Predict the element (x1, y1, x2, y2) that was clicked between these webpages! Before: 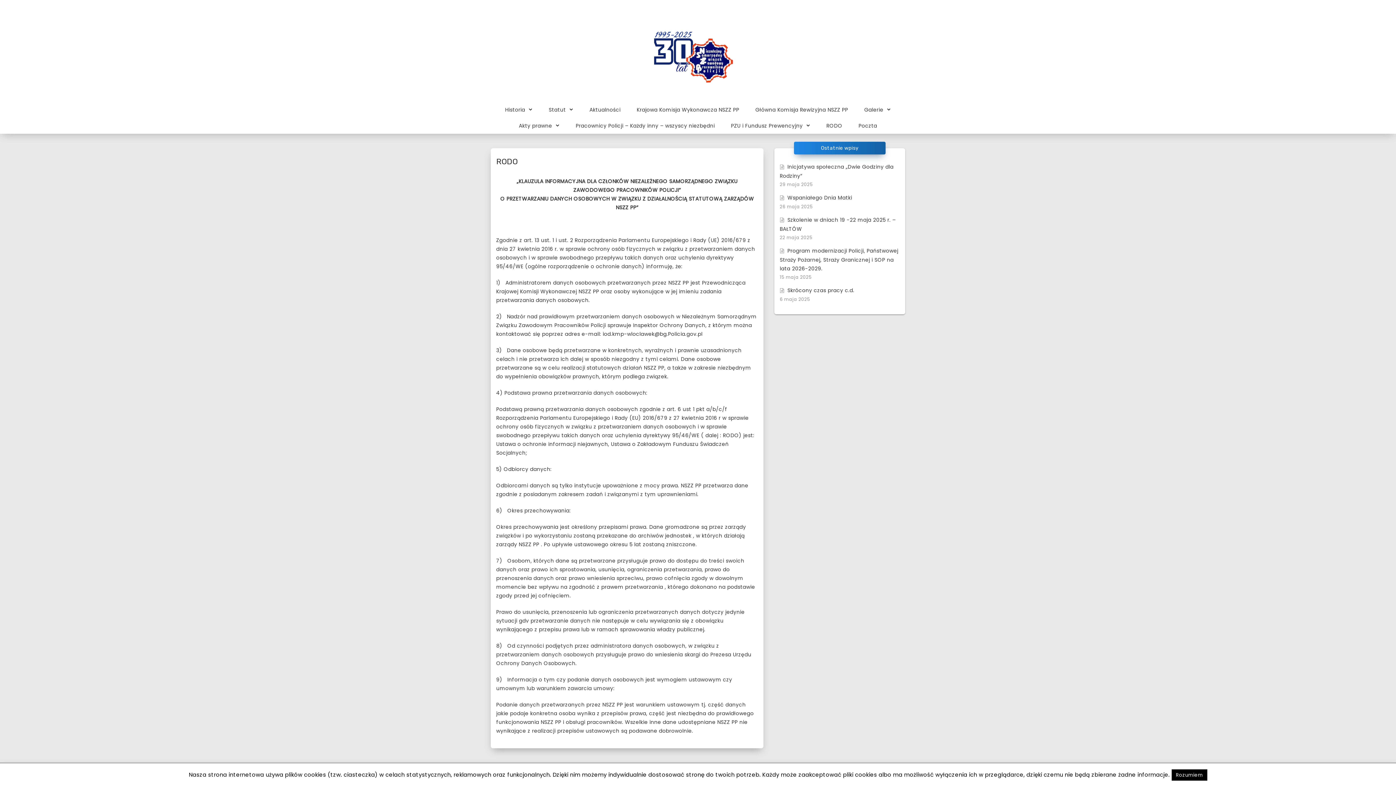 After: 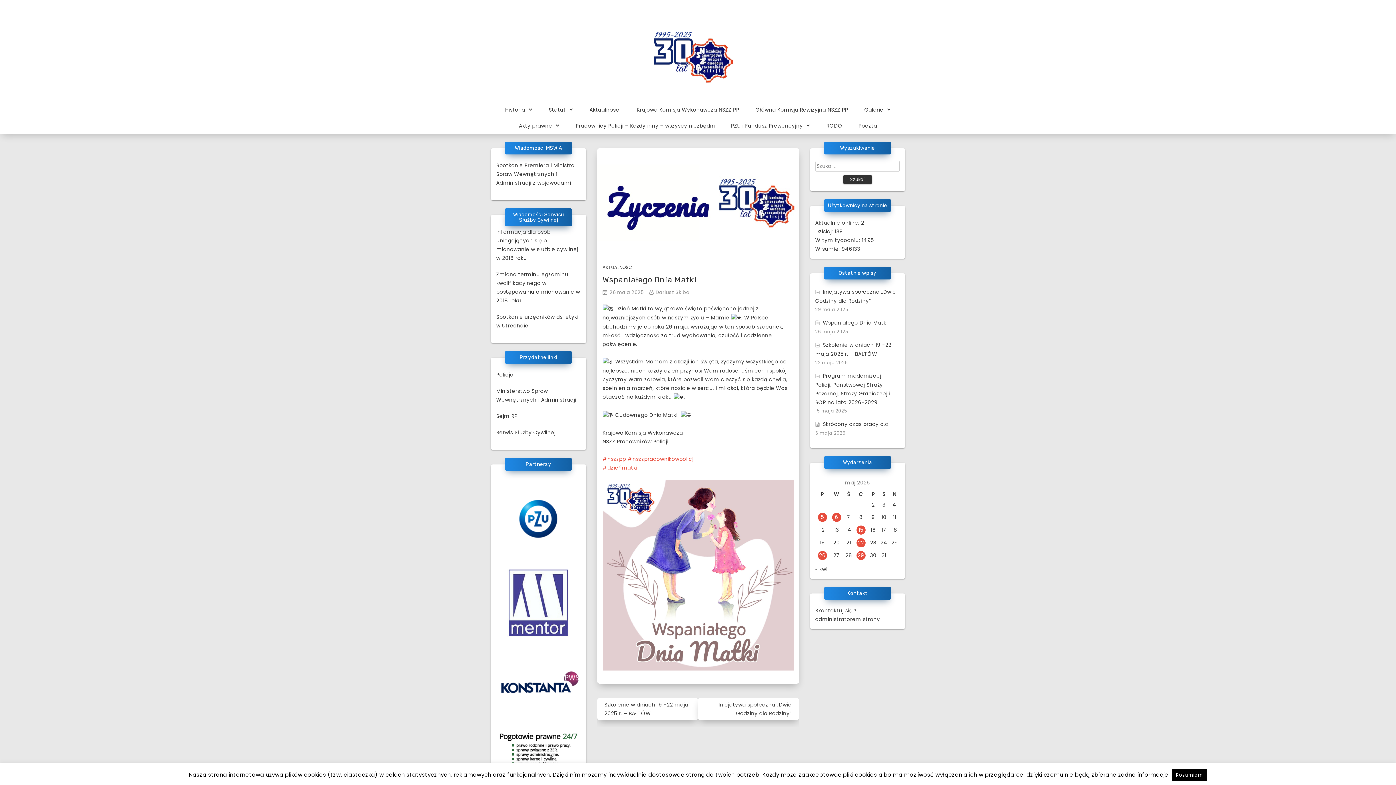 Action: bbox: (780, 194, 852, 201) label: Wspaniałego Dnia Matki